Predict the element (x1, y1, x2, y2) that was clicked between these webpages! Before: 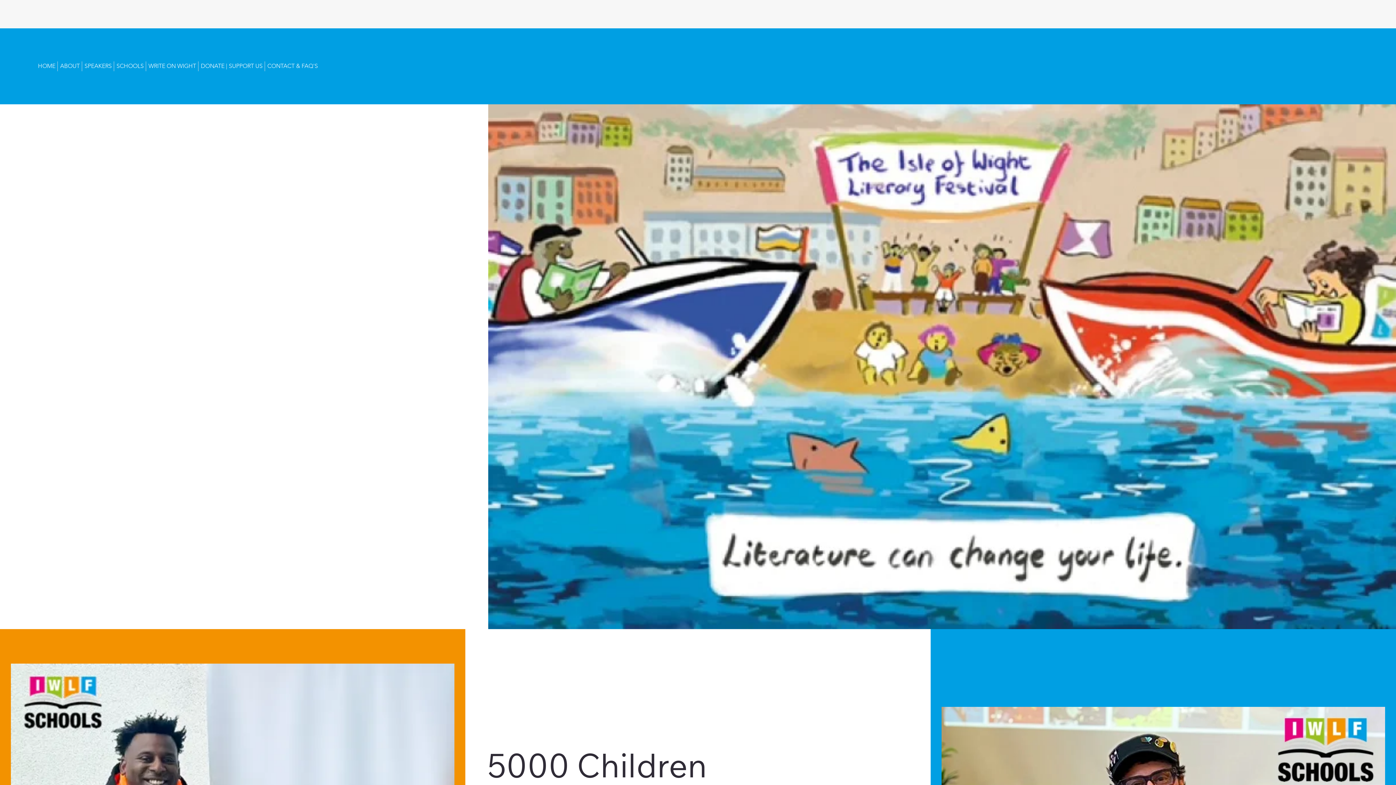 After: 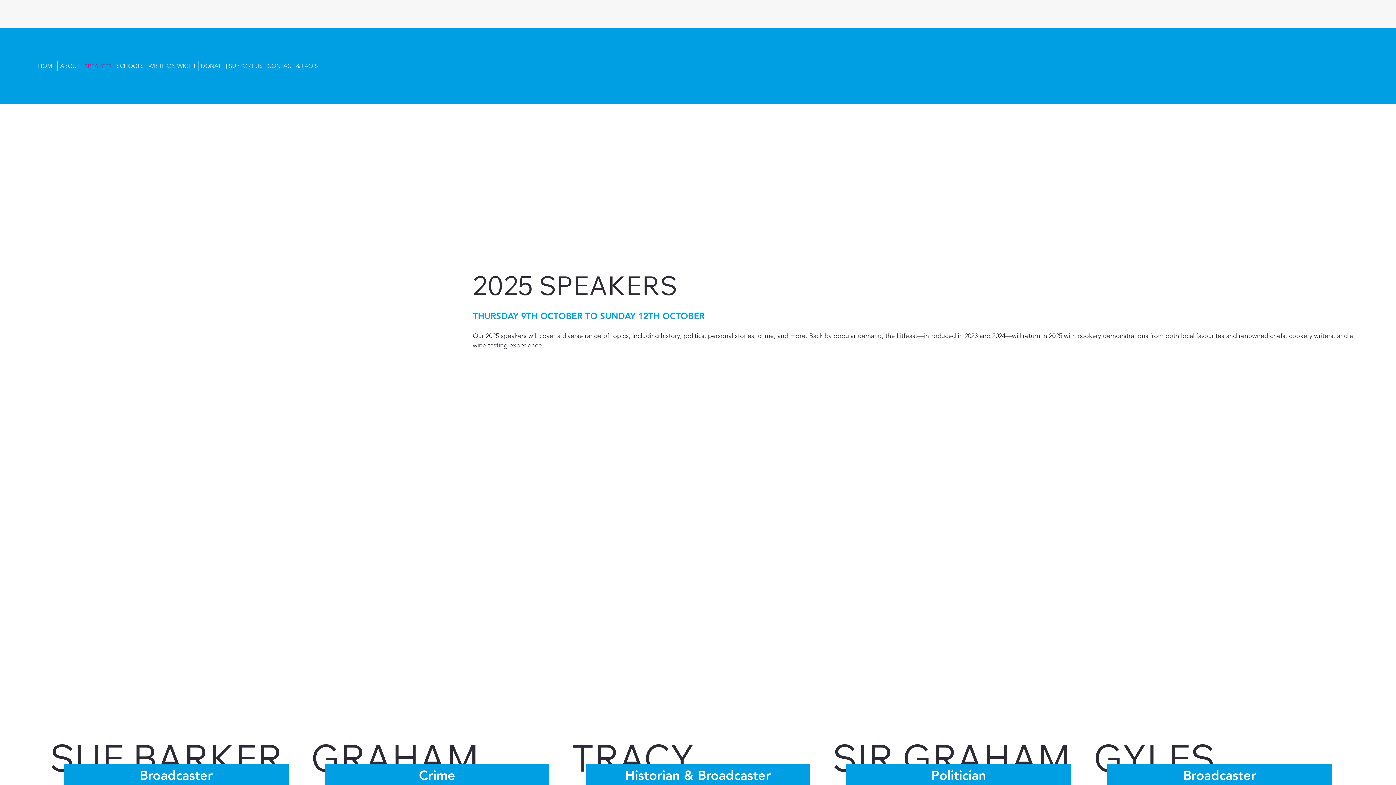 Action: label: SPEAKERS bbox: (84, 62, 111, 70)